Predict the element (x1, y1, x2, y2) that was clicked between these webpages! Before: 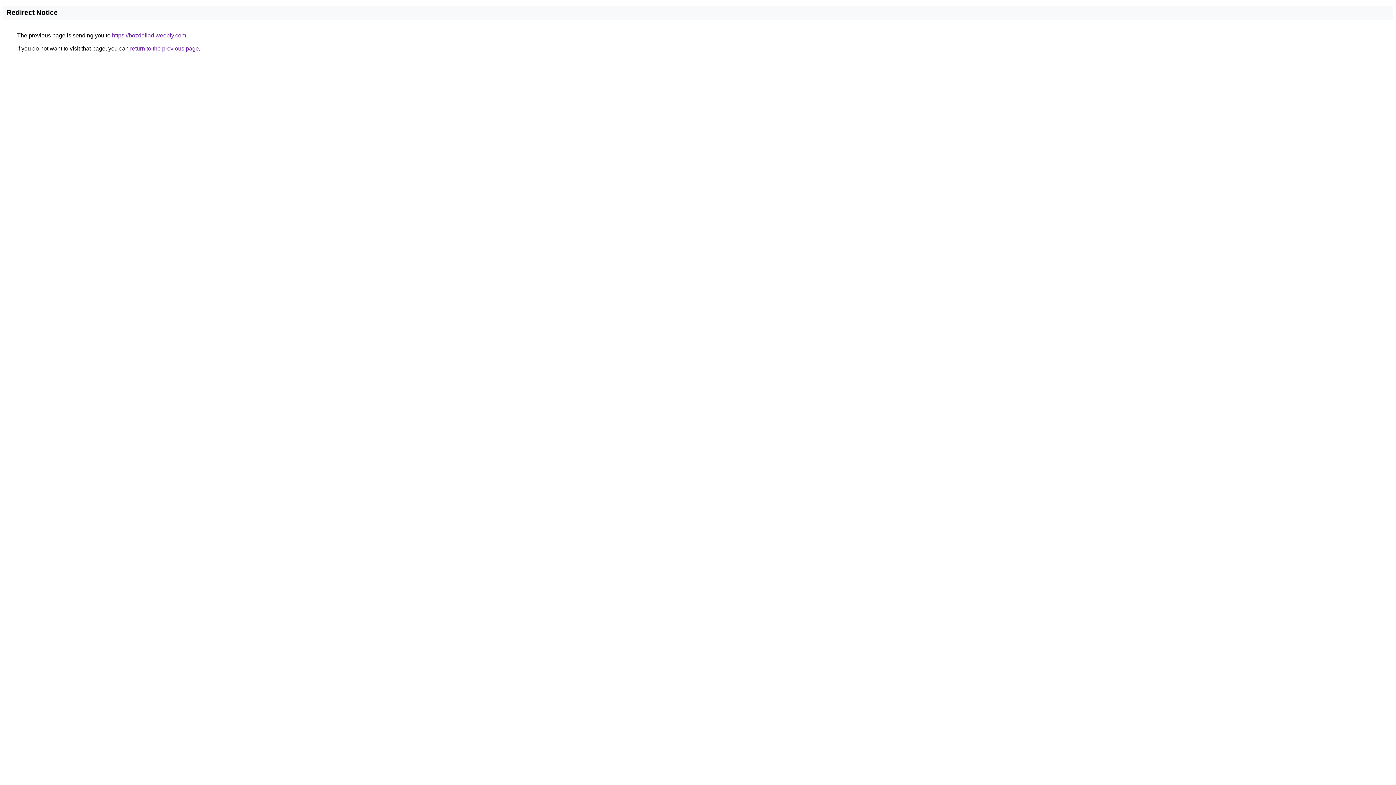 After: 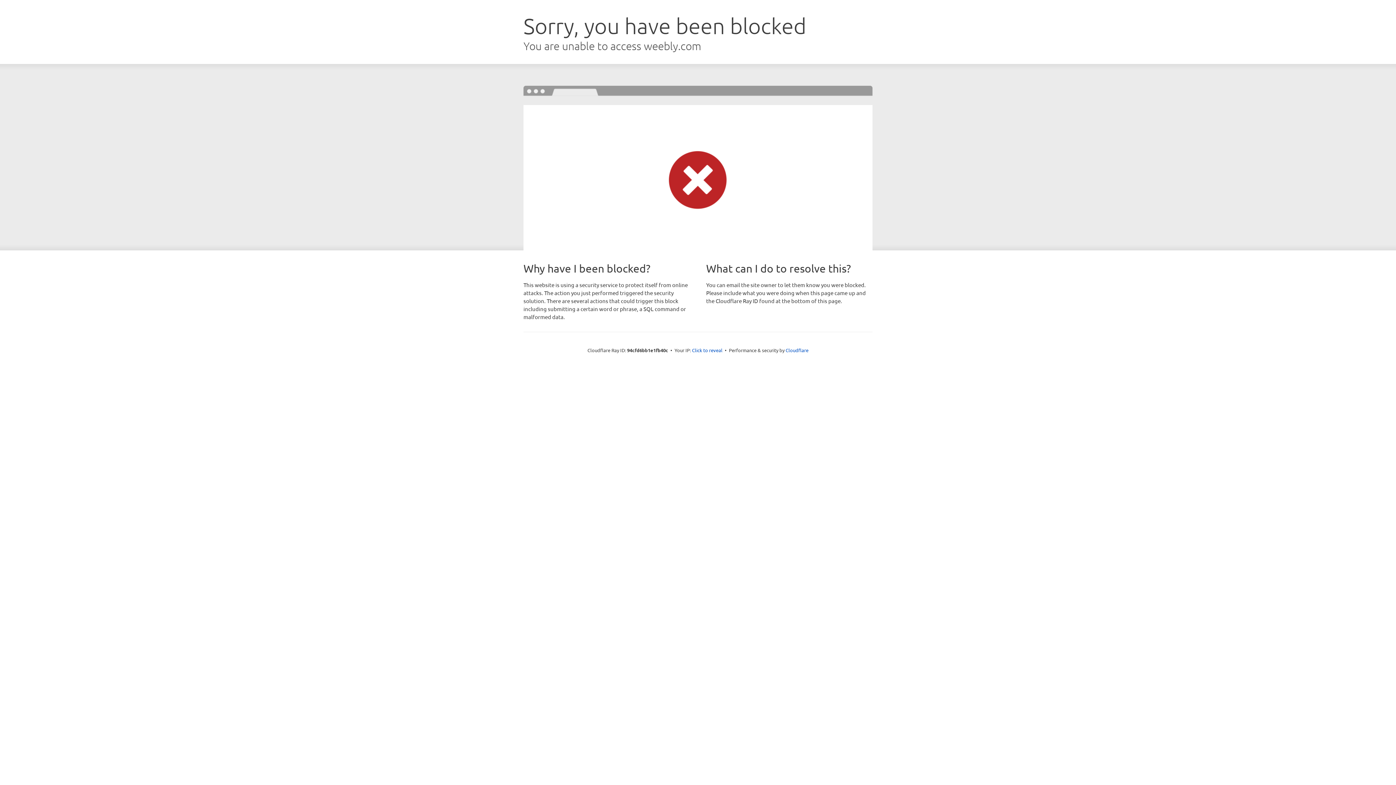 Action: label: https://bozdellad.weebly.com bbox: (112, 32, 186, 38)